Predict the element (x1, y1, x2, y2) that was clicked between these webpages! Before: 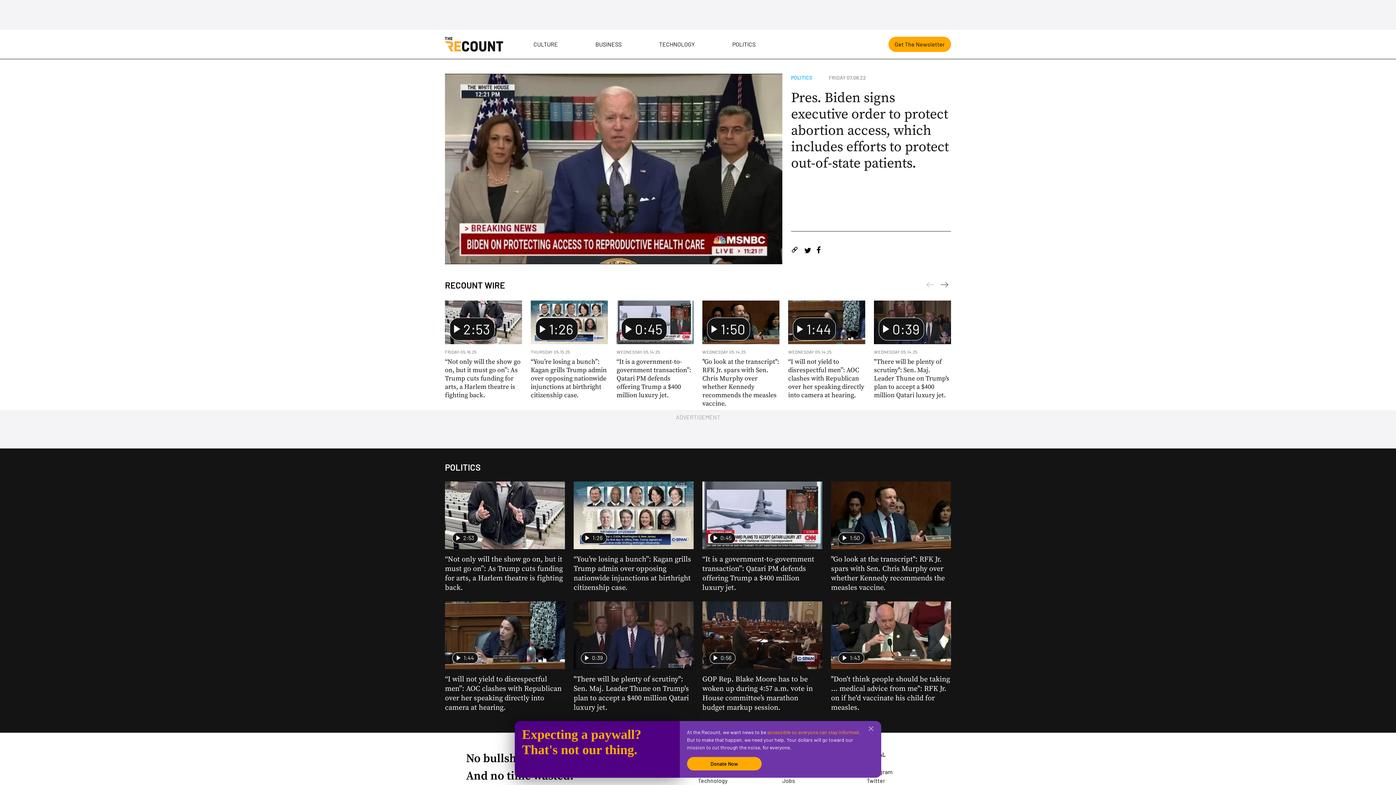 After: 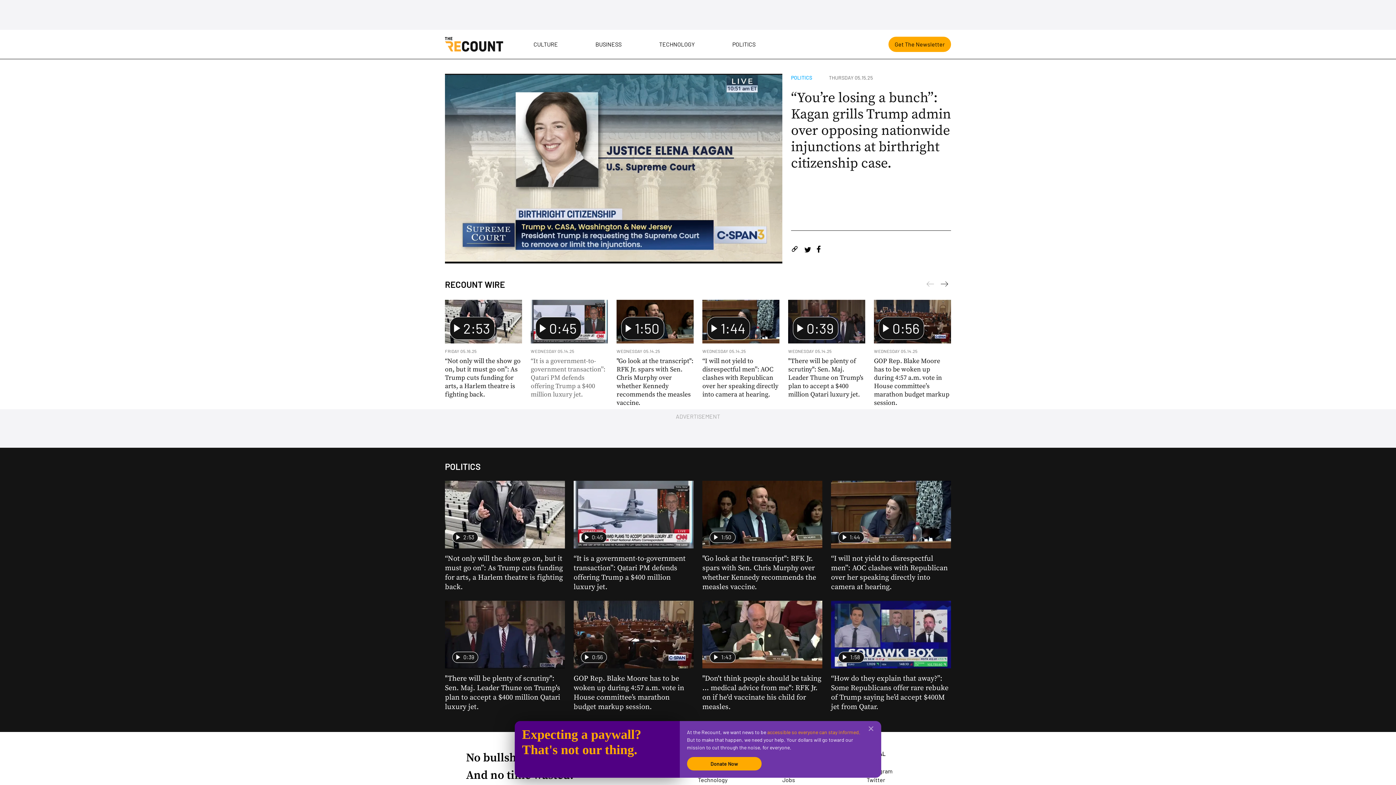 Action: bbox: (530, 300, 608, 400) label: 1:26

THURSDAY 05.15.25

“You’re losing a bunch”: Kagan grills Trump admin over opposing nationwide injunctions at birthright citizenship case.